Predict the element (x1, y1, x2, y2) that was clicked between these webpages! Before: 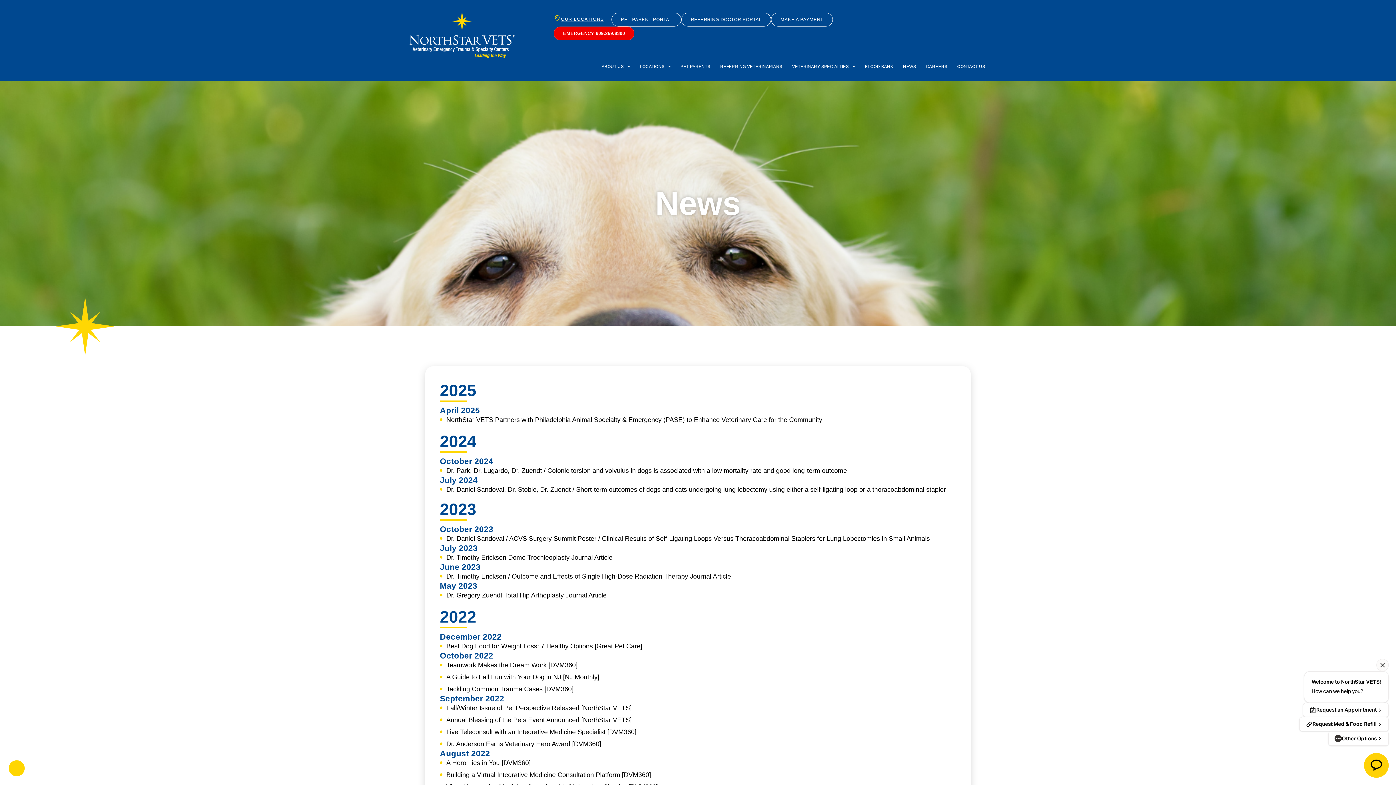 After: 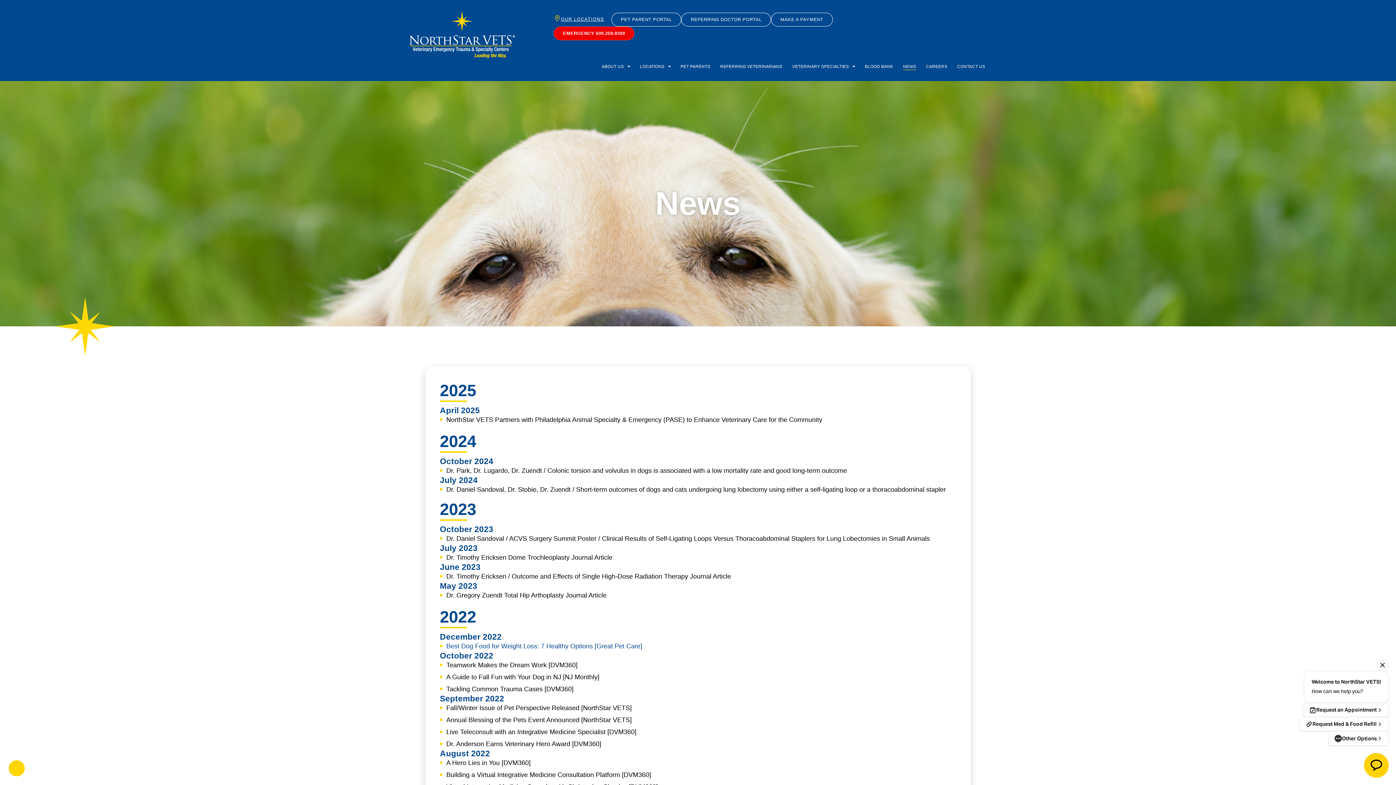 Action: bbox: (440, 642, 956, 651) label: Best Dog Food for Weight Loss: 7 Healthy Options [Great Pet Care]